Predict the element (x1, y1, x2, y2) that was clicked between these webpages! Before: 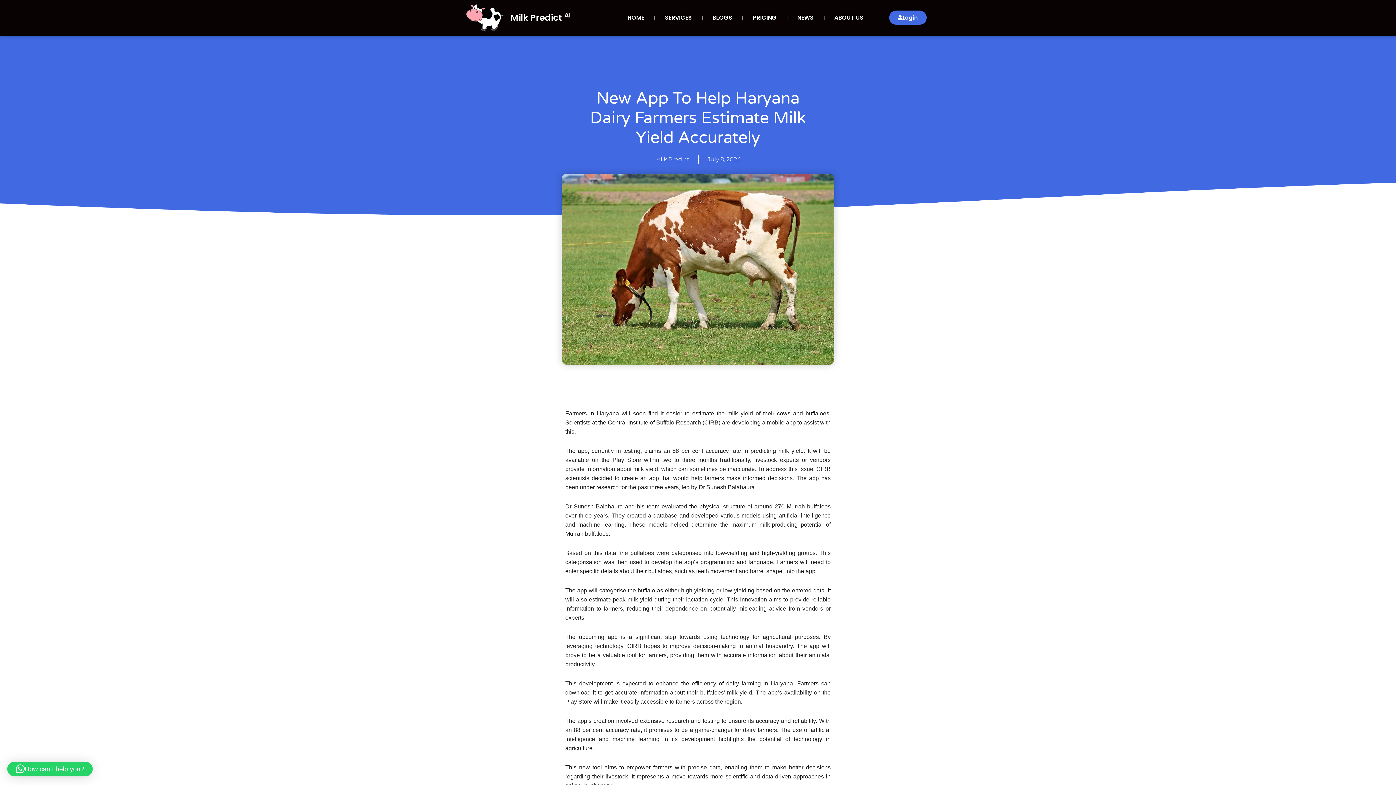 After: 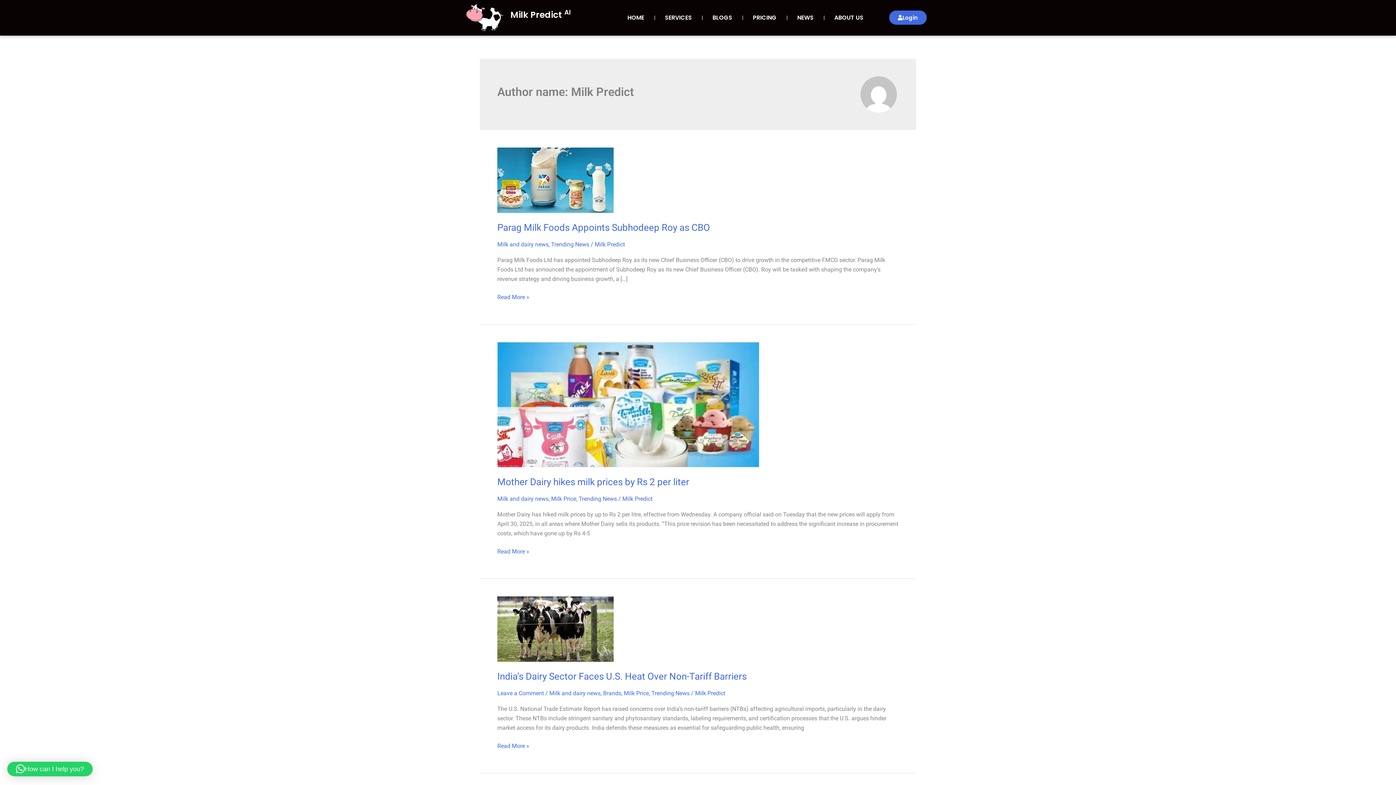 Action: label: Milk Predict bbox: (655, 154, 689, 164)